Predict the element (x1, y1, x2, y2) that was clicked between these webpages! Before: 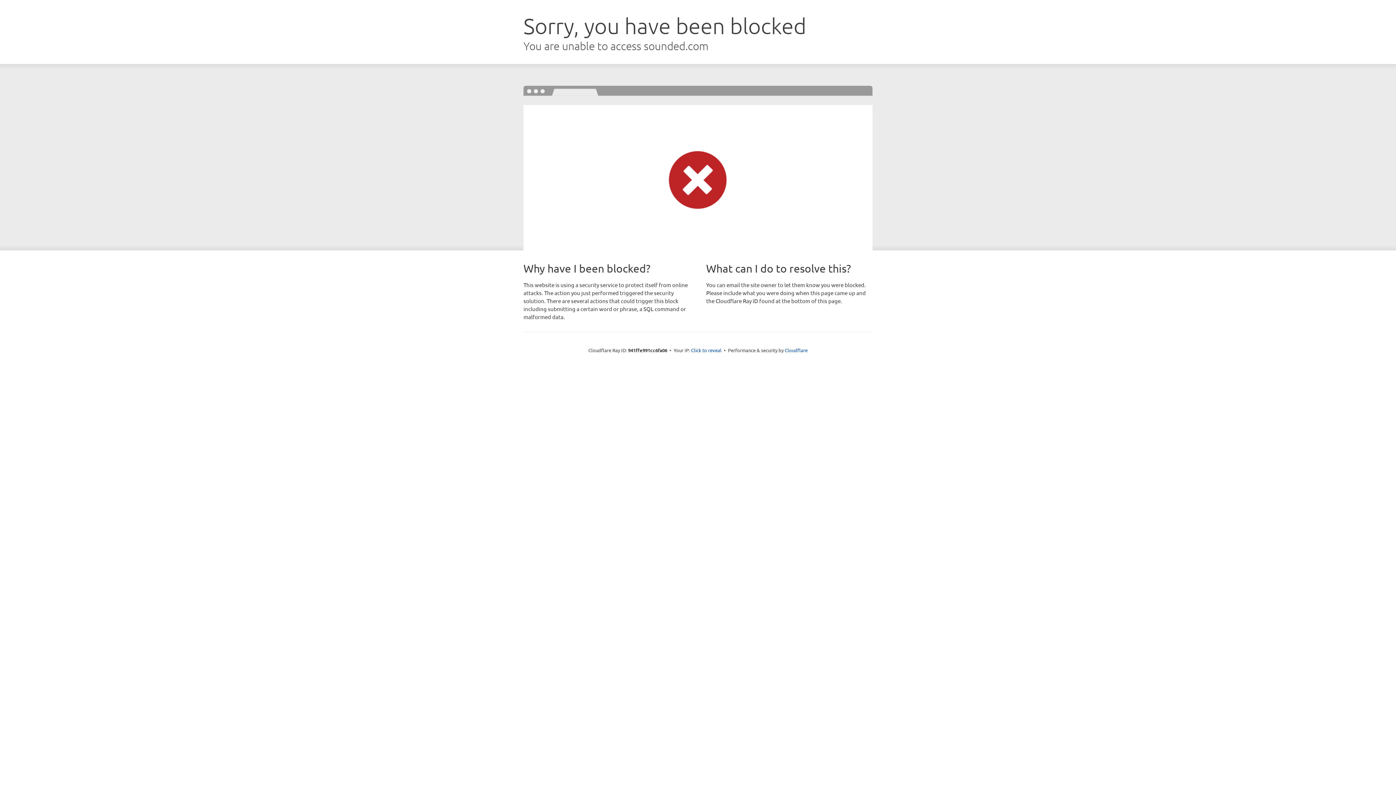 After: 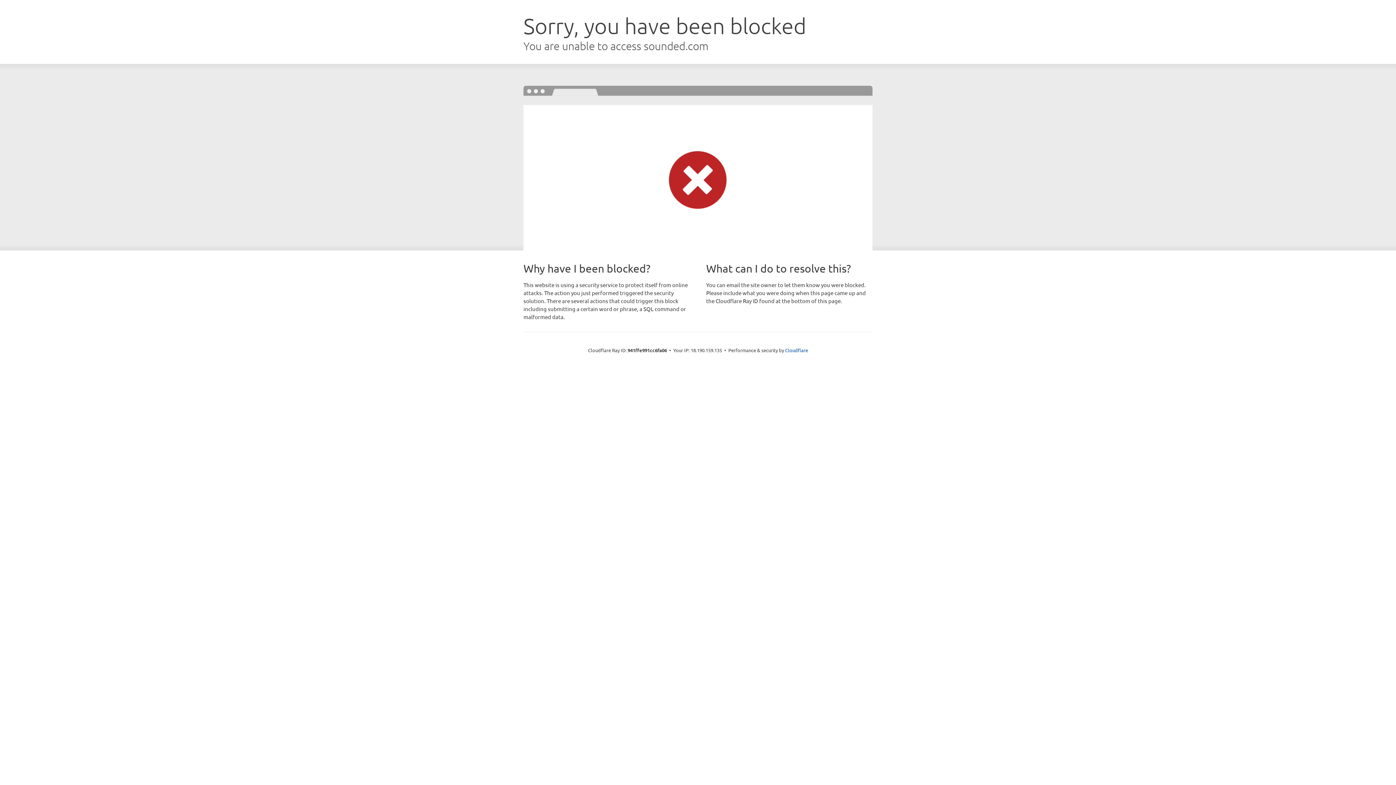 Action: label: Click to reveal bbox: (691, 346, 721, 353)